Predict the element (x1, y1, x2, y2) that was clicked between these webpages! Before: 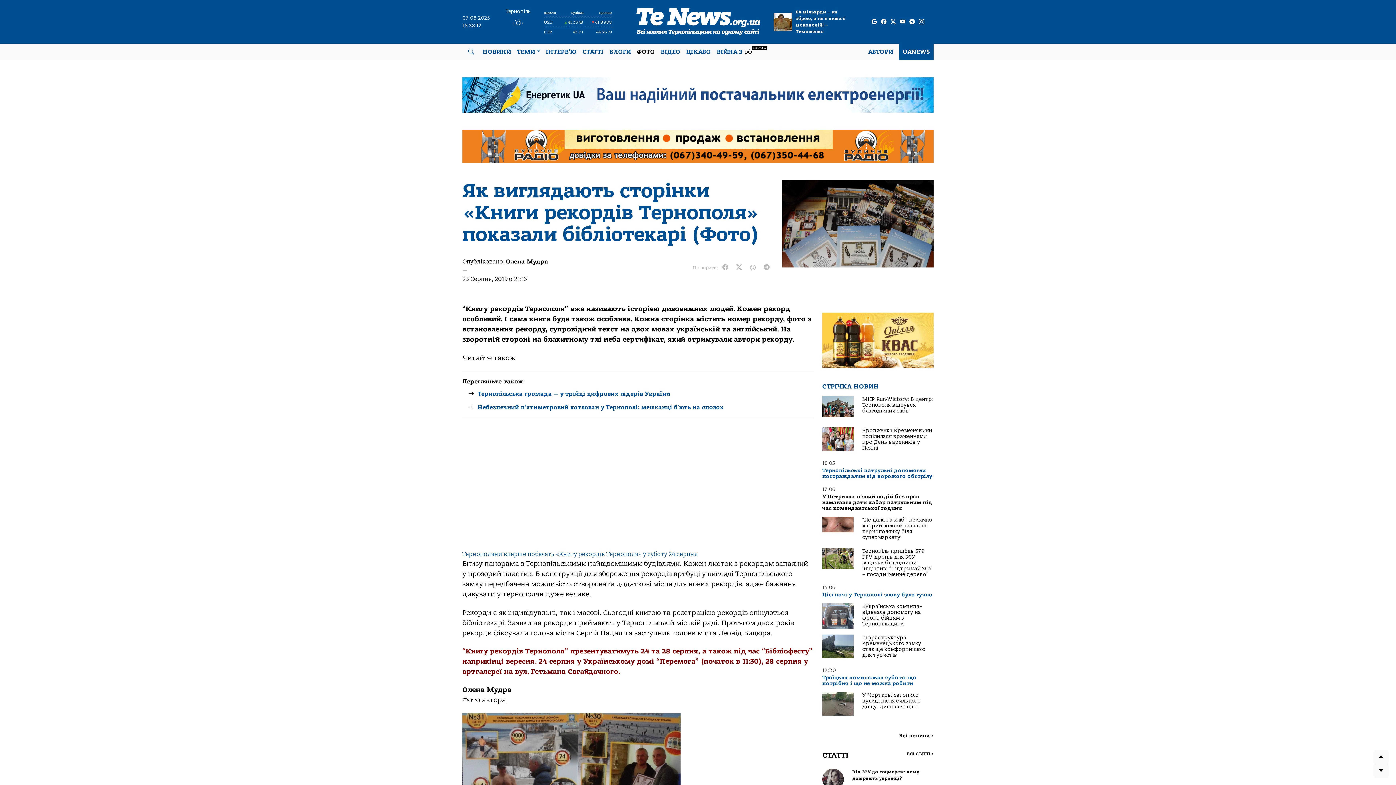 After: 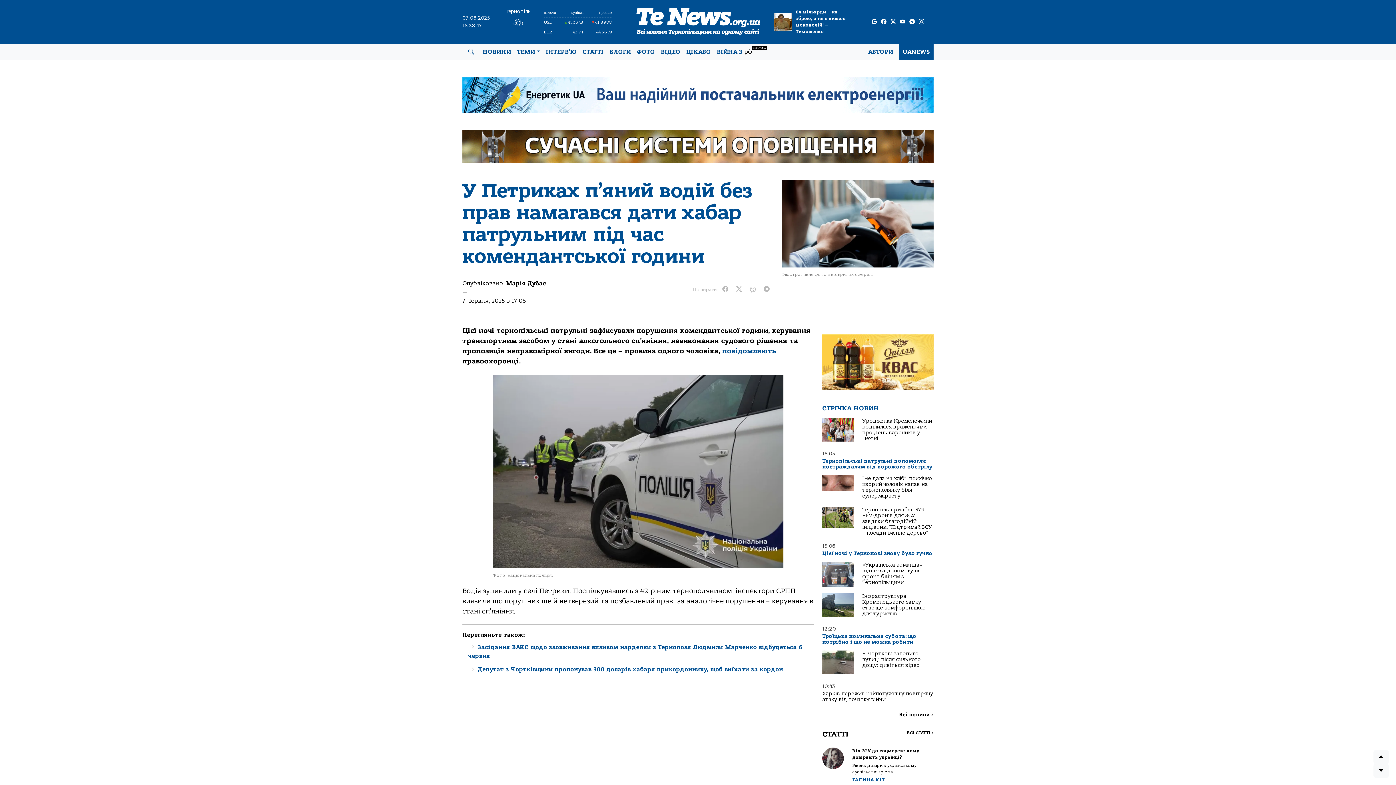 Action: bbox: (822, 493, 932, 511) label: У Петриках п’яний водій без прав намагався дати хабар патрульним під час комендантської години